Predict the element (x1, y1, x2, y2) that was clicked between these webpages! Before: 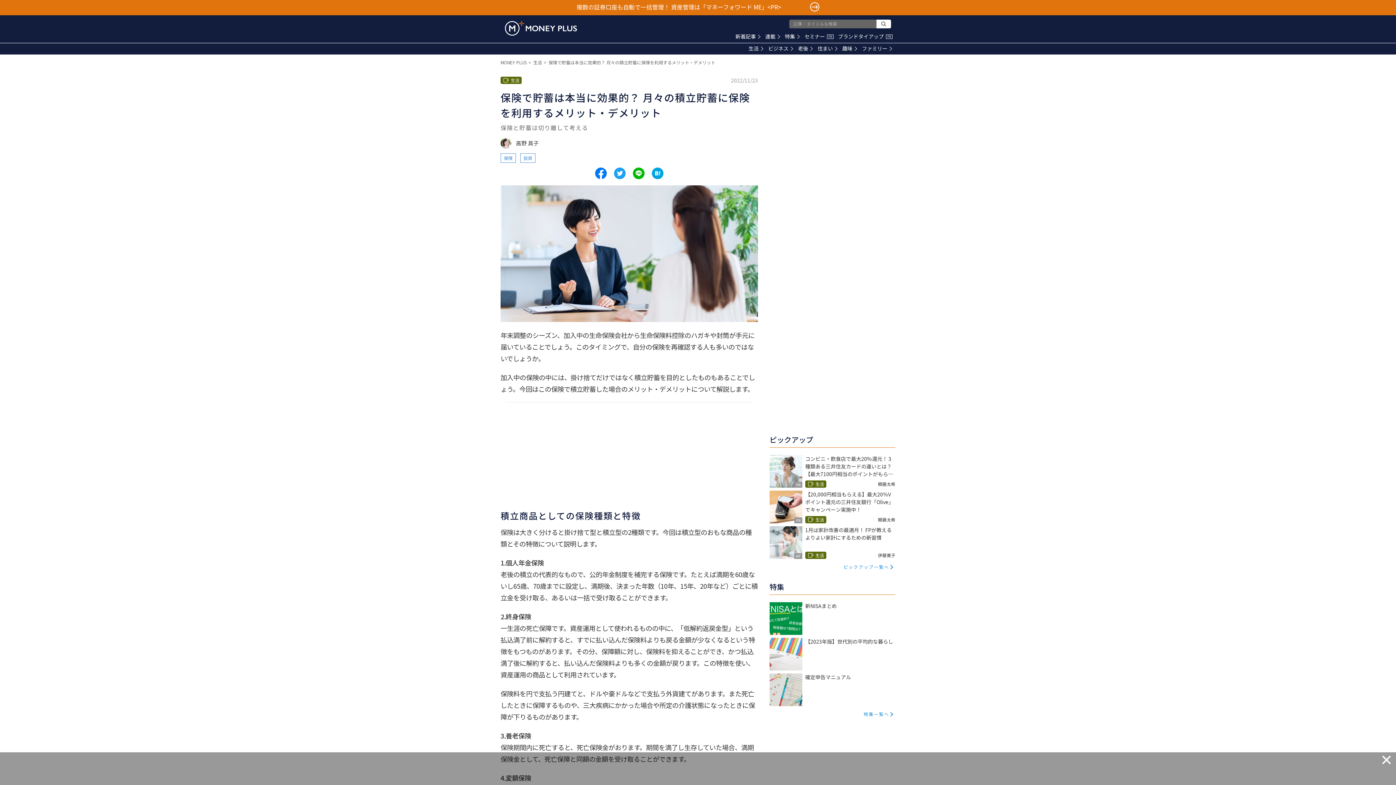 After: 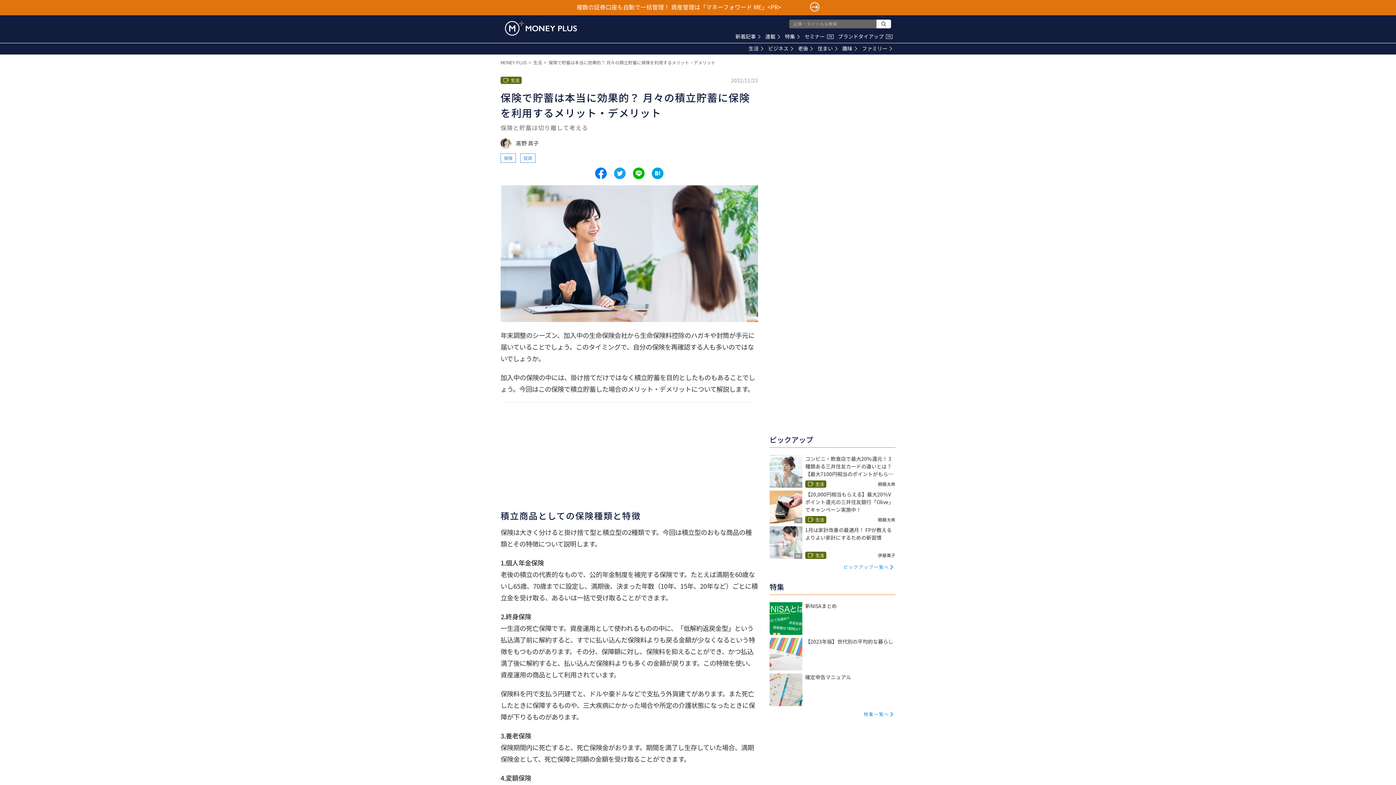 Action: bbox: (1380, 755, 1393, 766)